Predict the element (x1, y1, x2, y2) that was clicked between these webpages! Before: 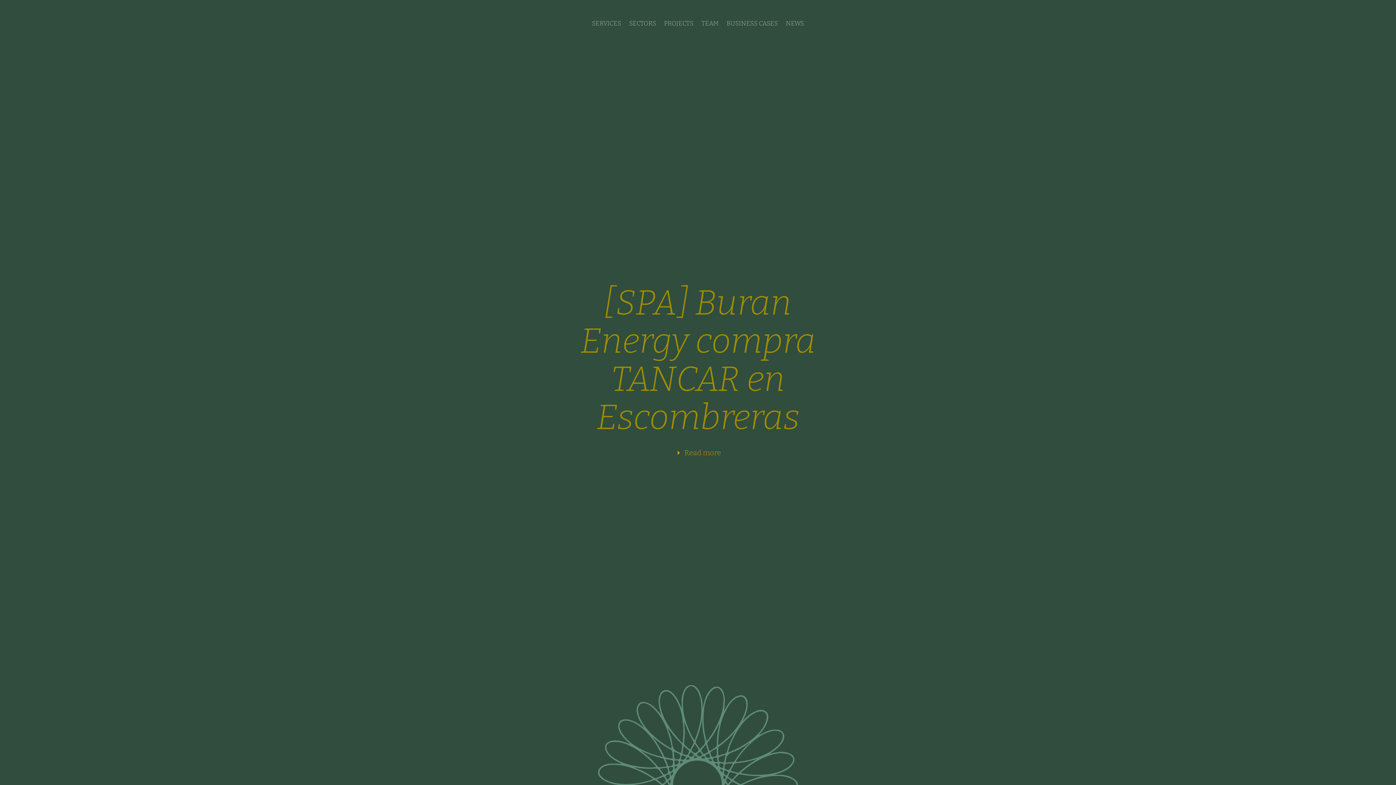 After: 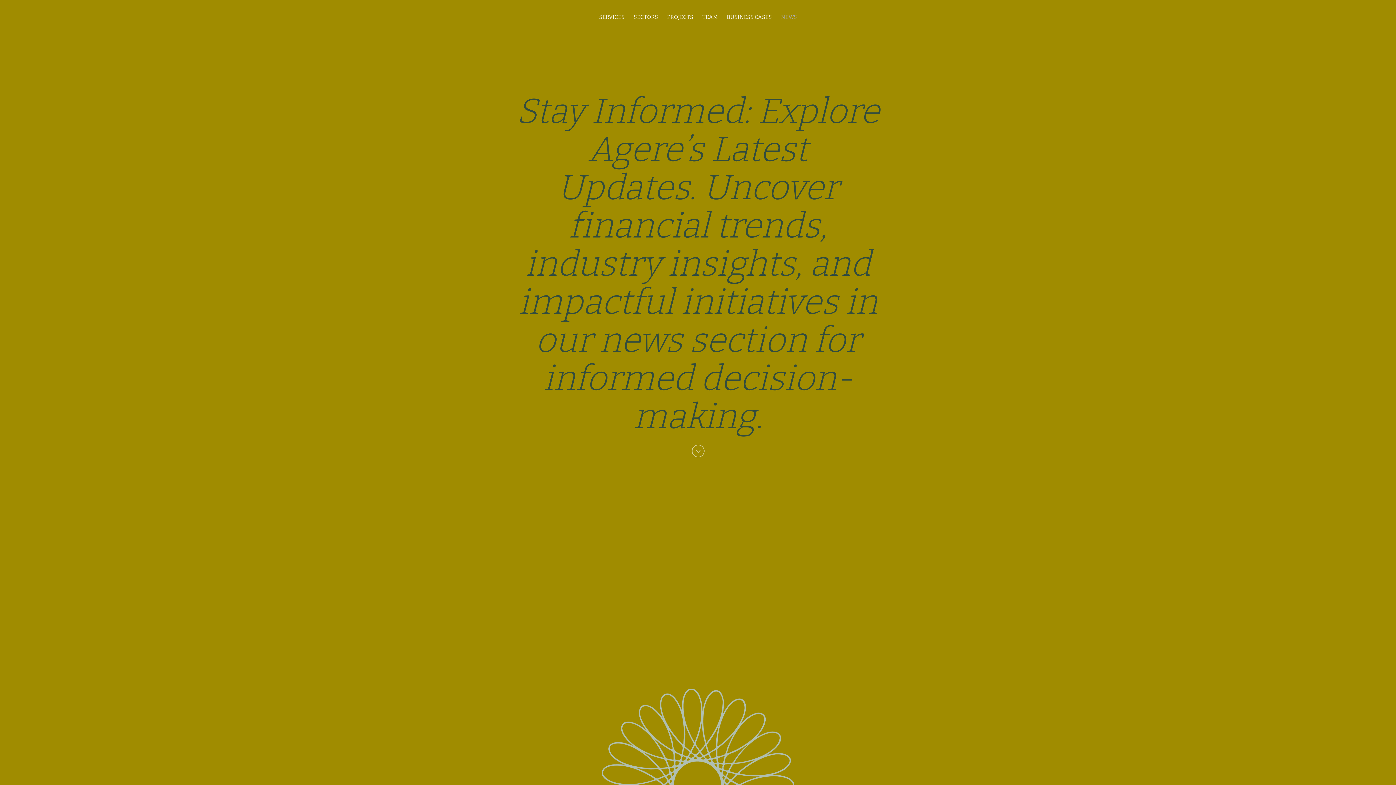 Action: bbox: (786, 9, 804, 37) label: NEWS